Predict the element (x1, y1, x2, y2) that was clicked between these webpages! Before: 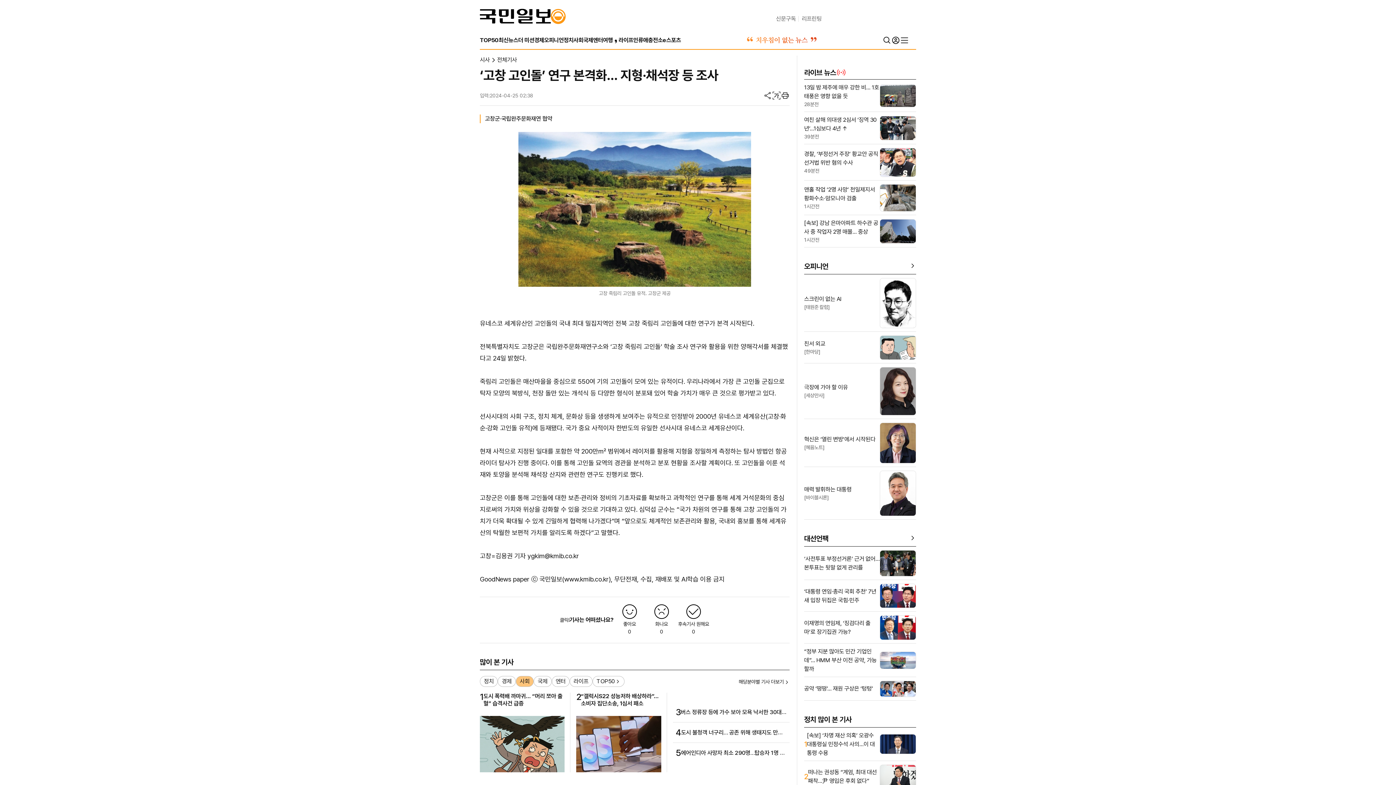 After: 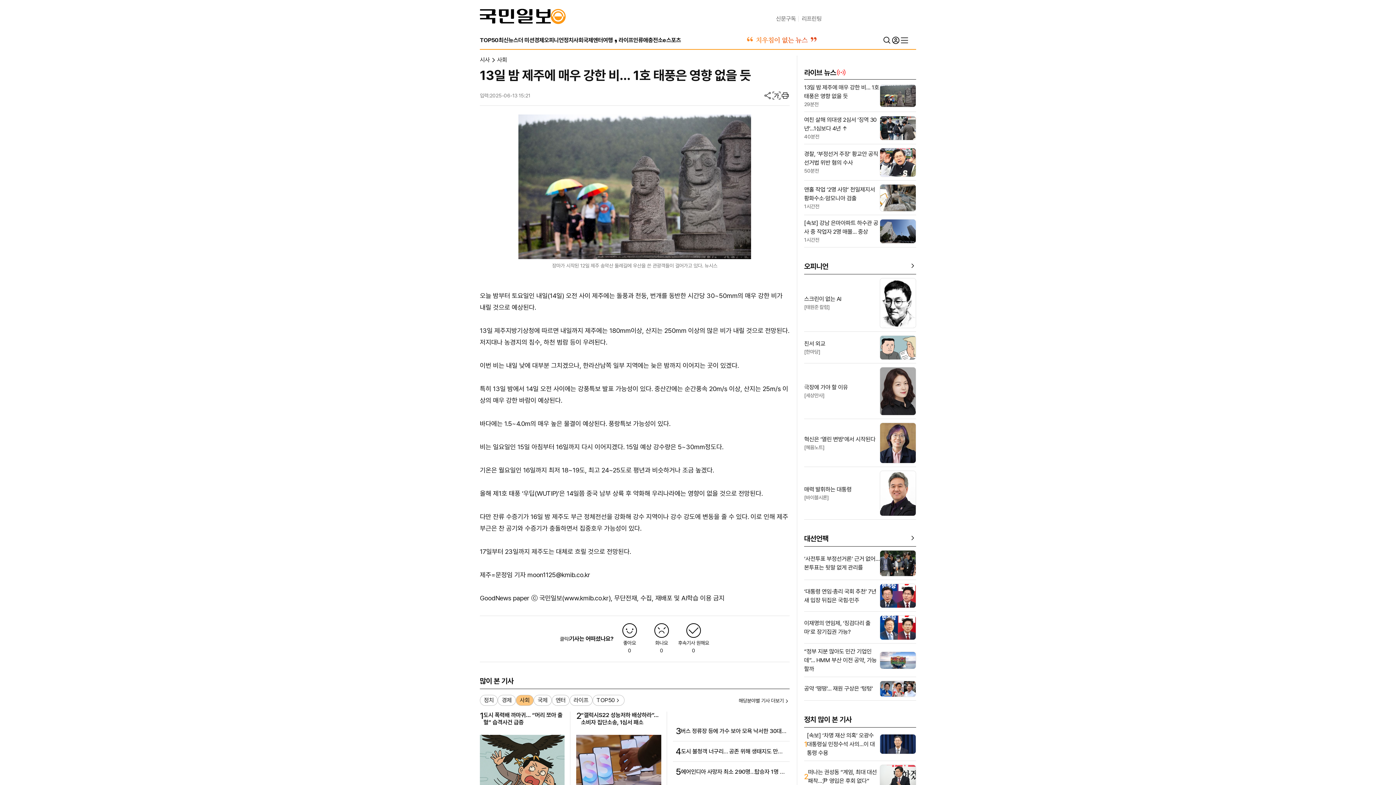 Action: label: 13일 밤 제주에 매우 강한 비… 1호 태풍은 영향 없을 듯 bbox: (804, 83, 880, 100)